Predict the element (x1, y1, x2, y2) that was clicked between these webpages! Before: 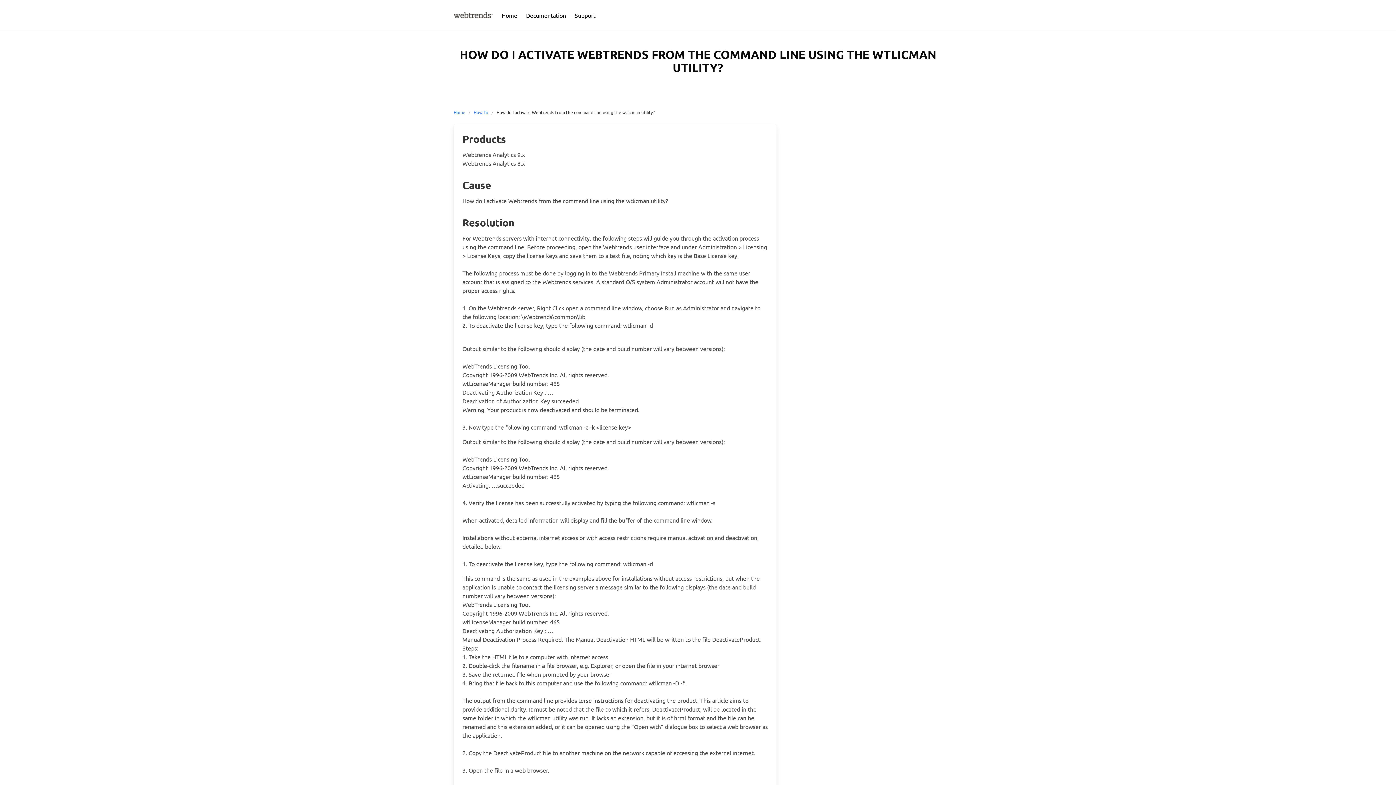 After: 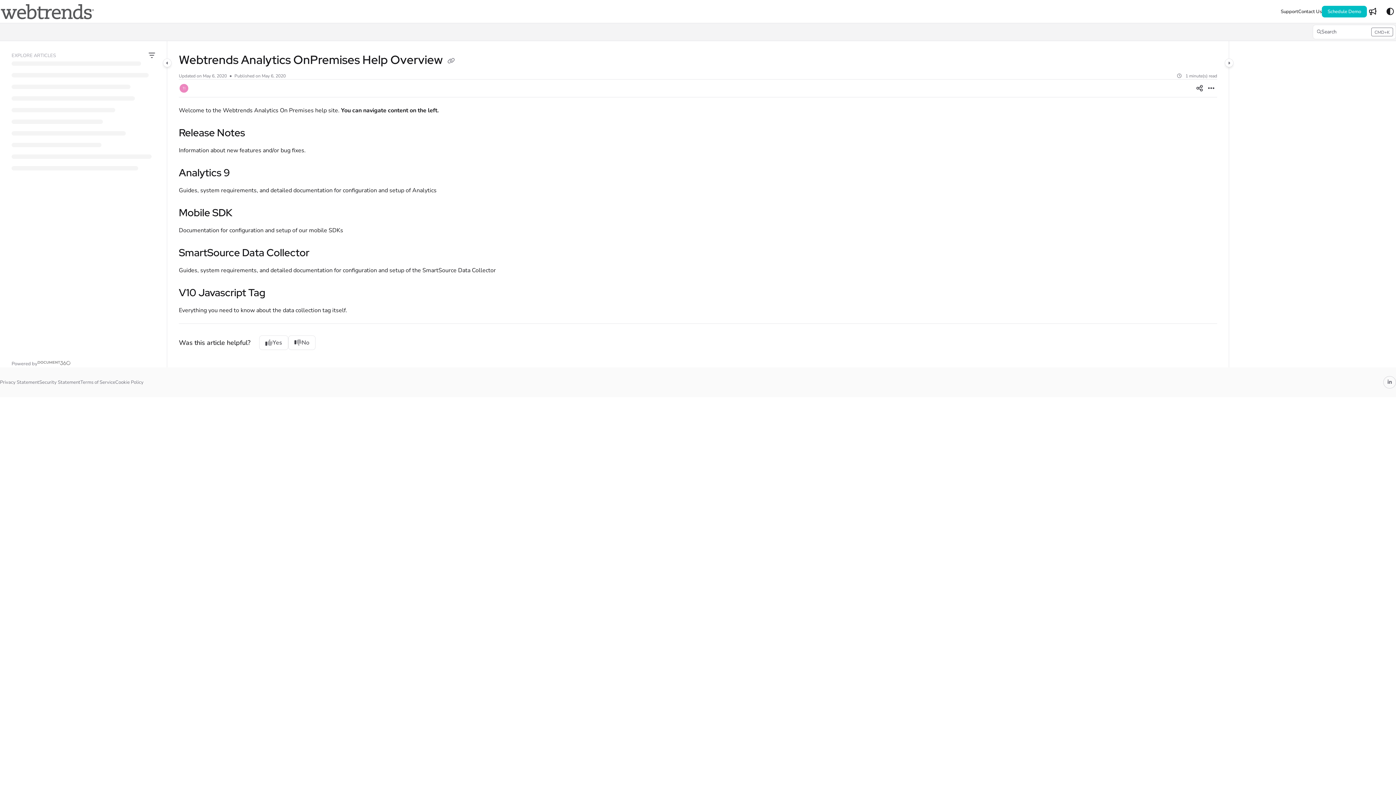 Action: bbox: (521, 8, 570, 22) label: Documentation